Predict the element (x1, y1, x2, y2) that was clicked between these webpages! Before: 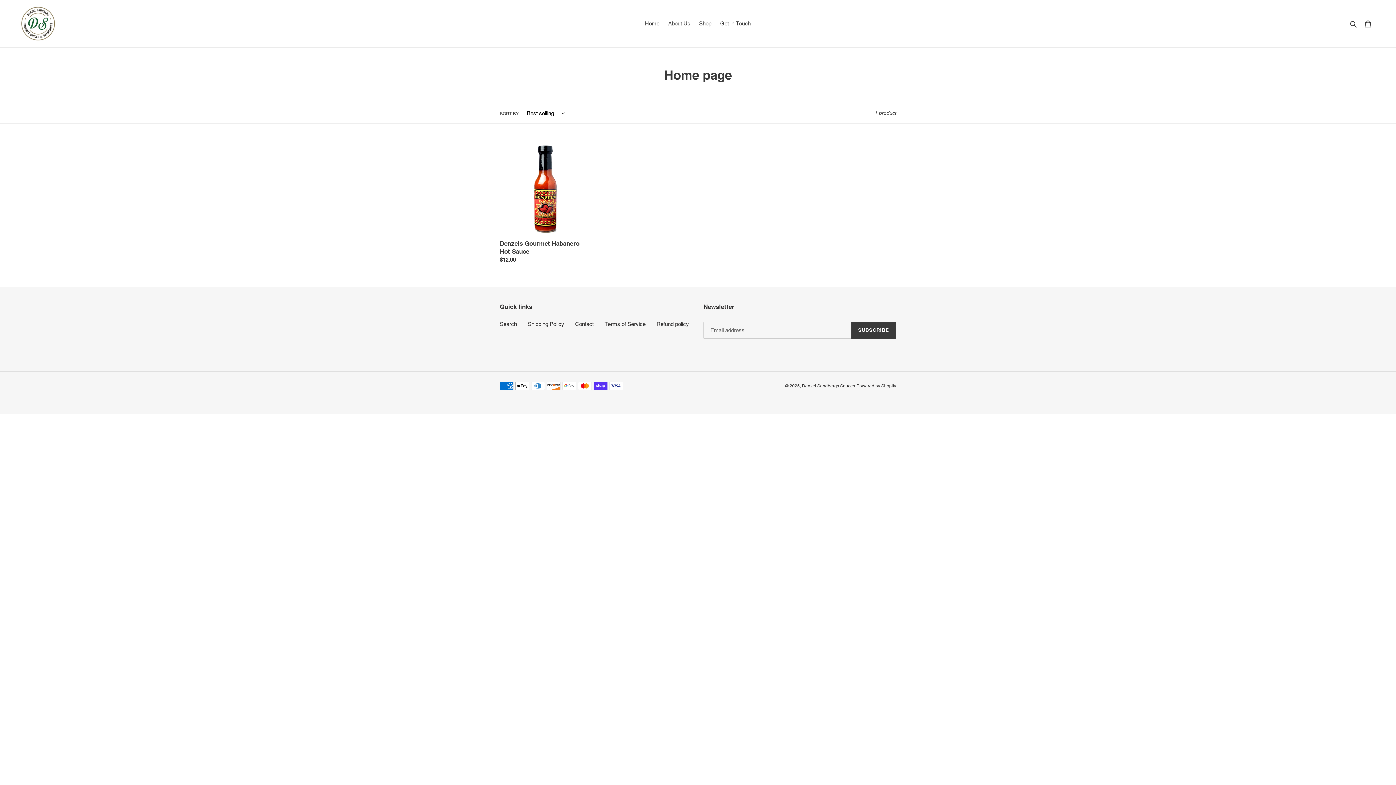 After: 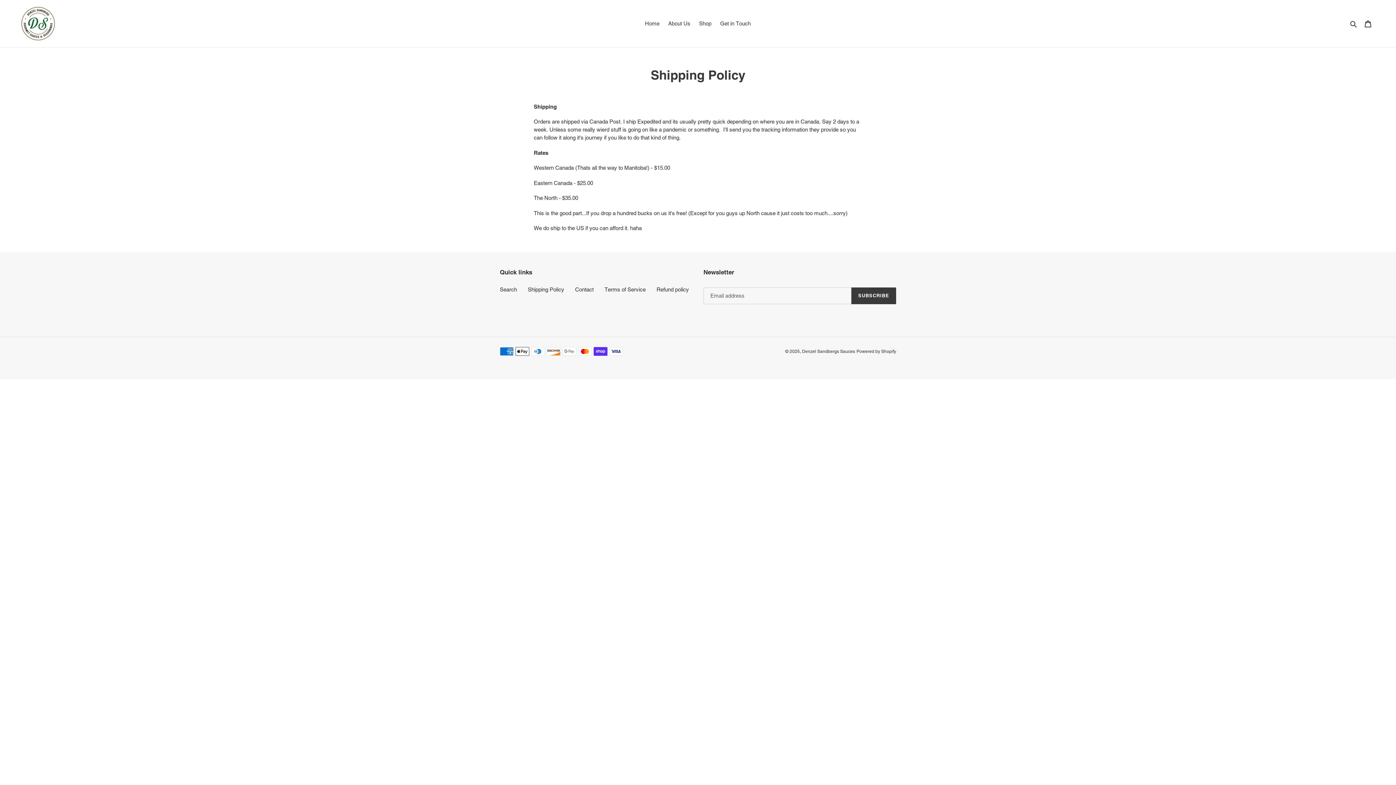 Action: label: Shipping Policy bbox: (528, 320, 564, 327)